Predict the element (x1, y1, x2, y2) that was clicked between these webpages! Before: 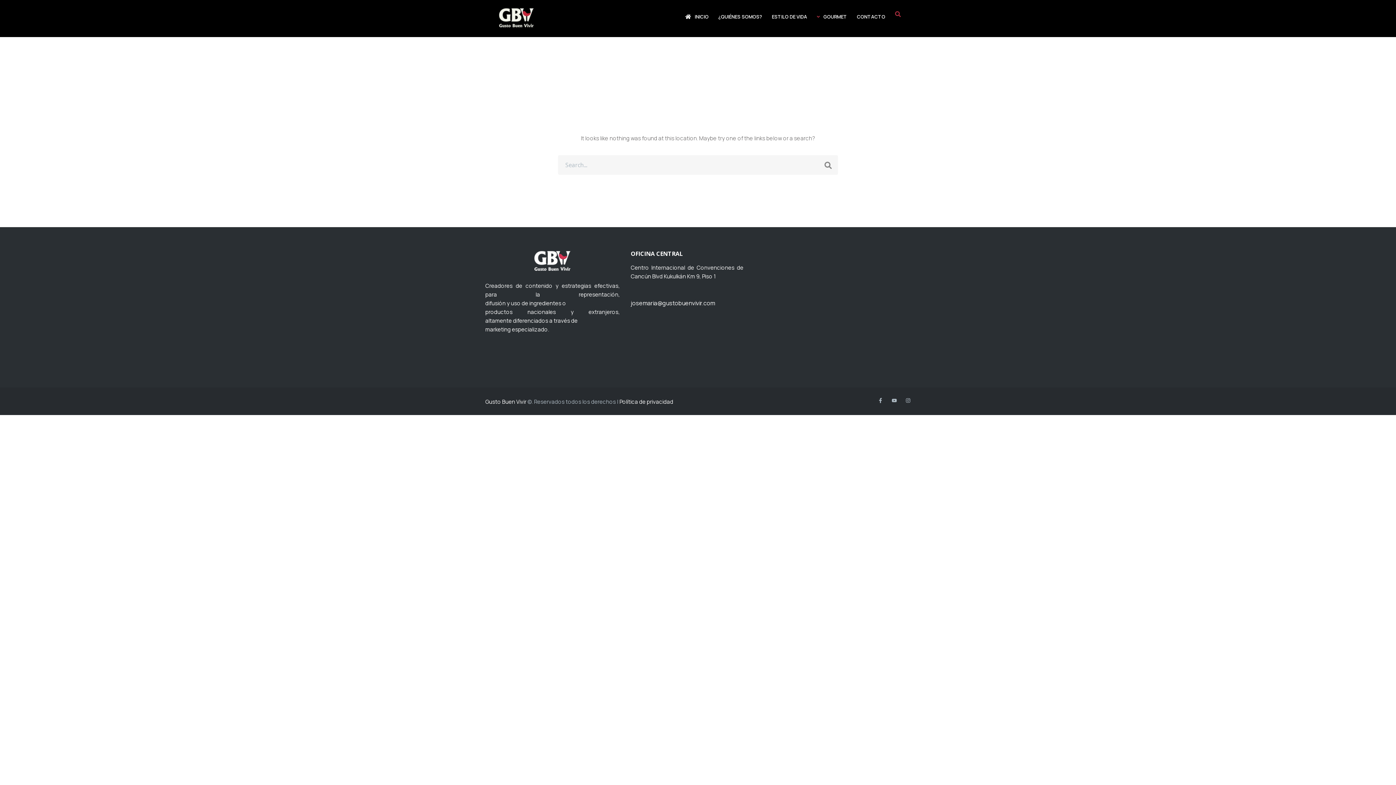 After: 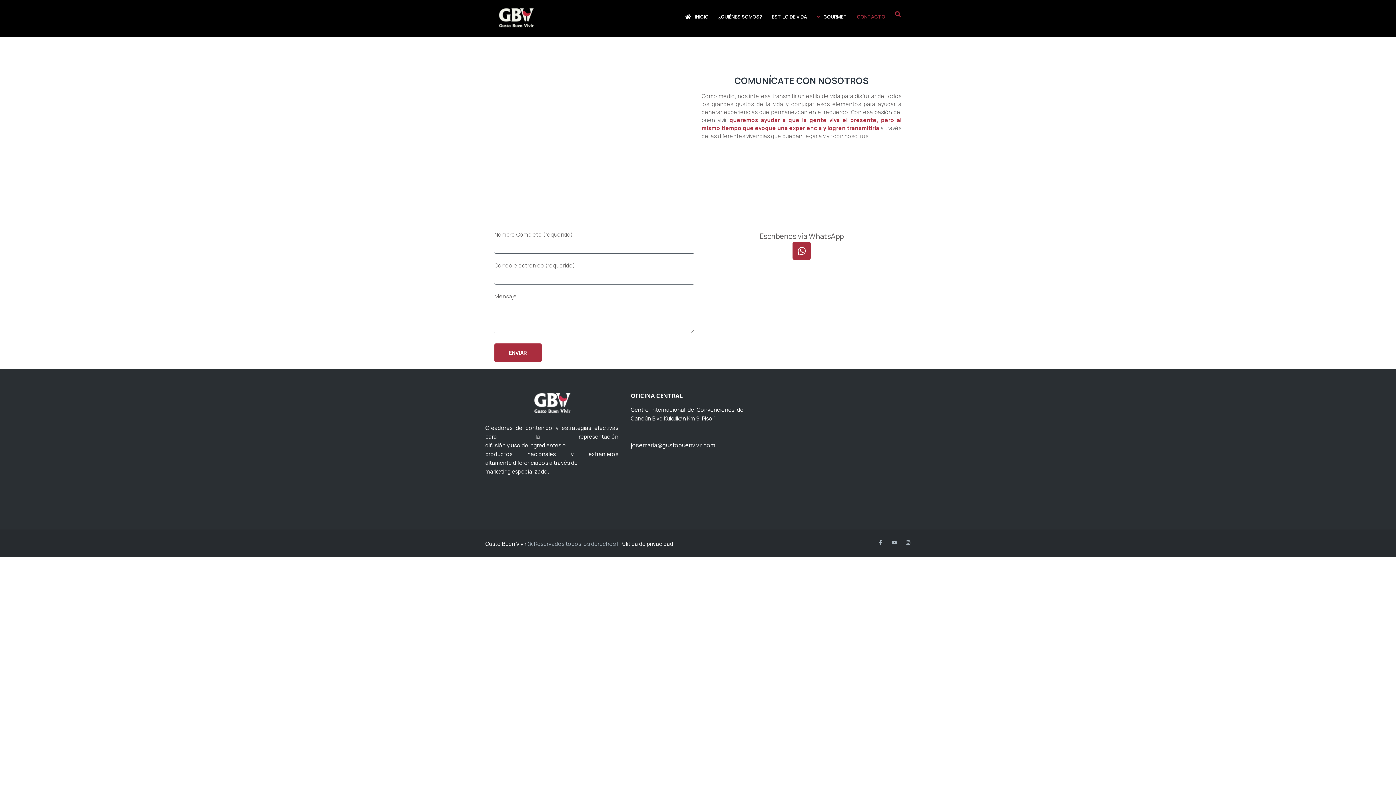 Action: label: CONTACTO bbox: (857, 14, 885, 19)